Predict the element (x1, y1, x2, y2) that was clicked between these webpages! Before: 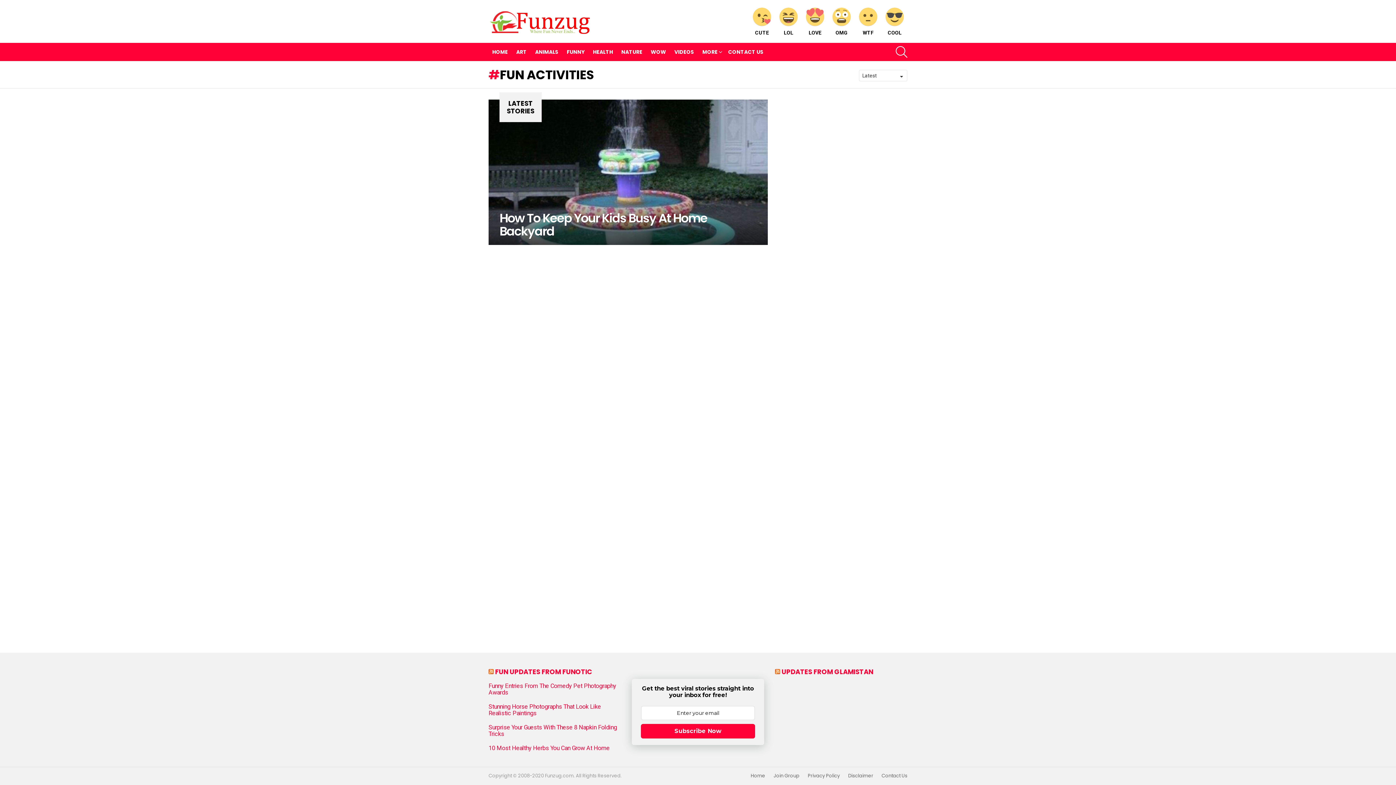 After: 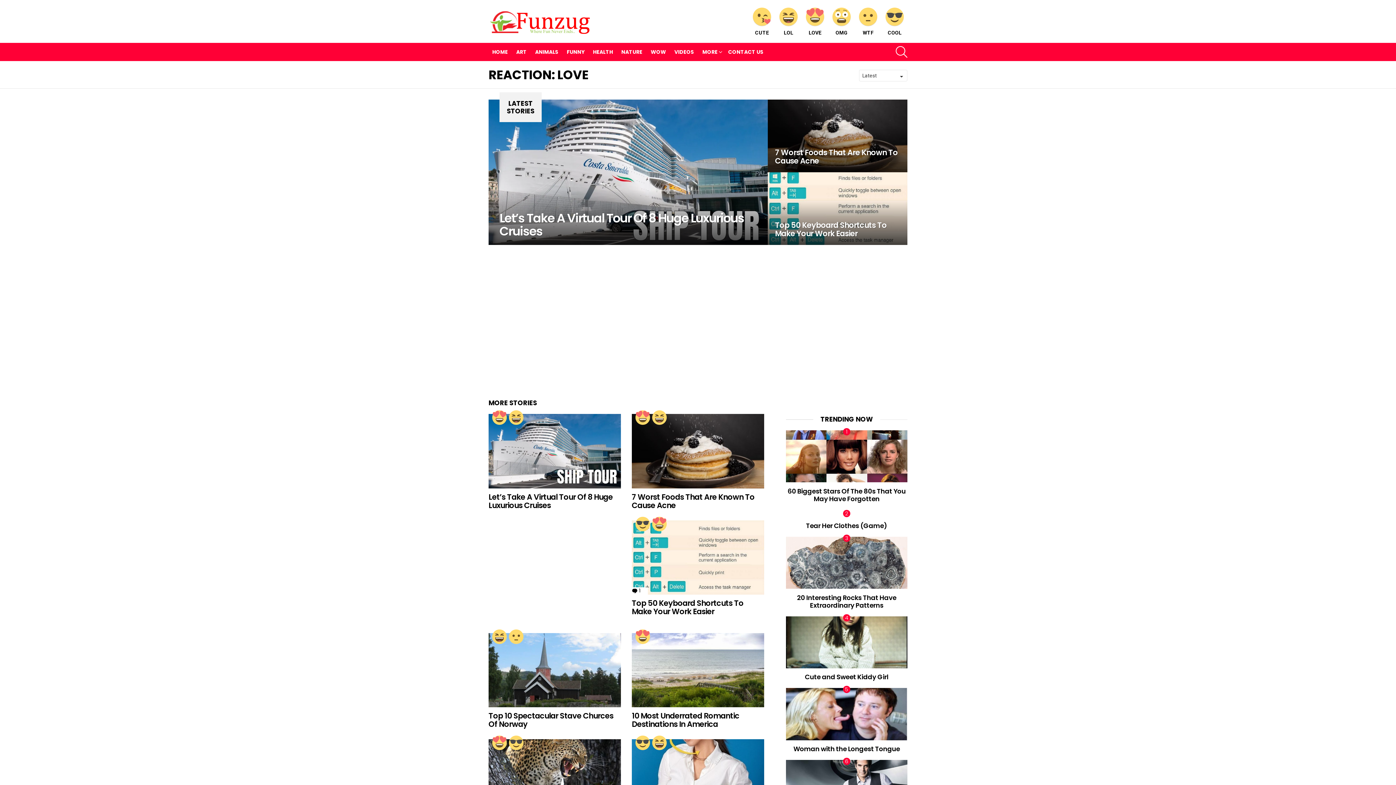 Action: bbox: (802, 7, 828, 35) label: LOVE